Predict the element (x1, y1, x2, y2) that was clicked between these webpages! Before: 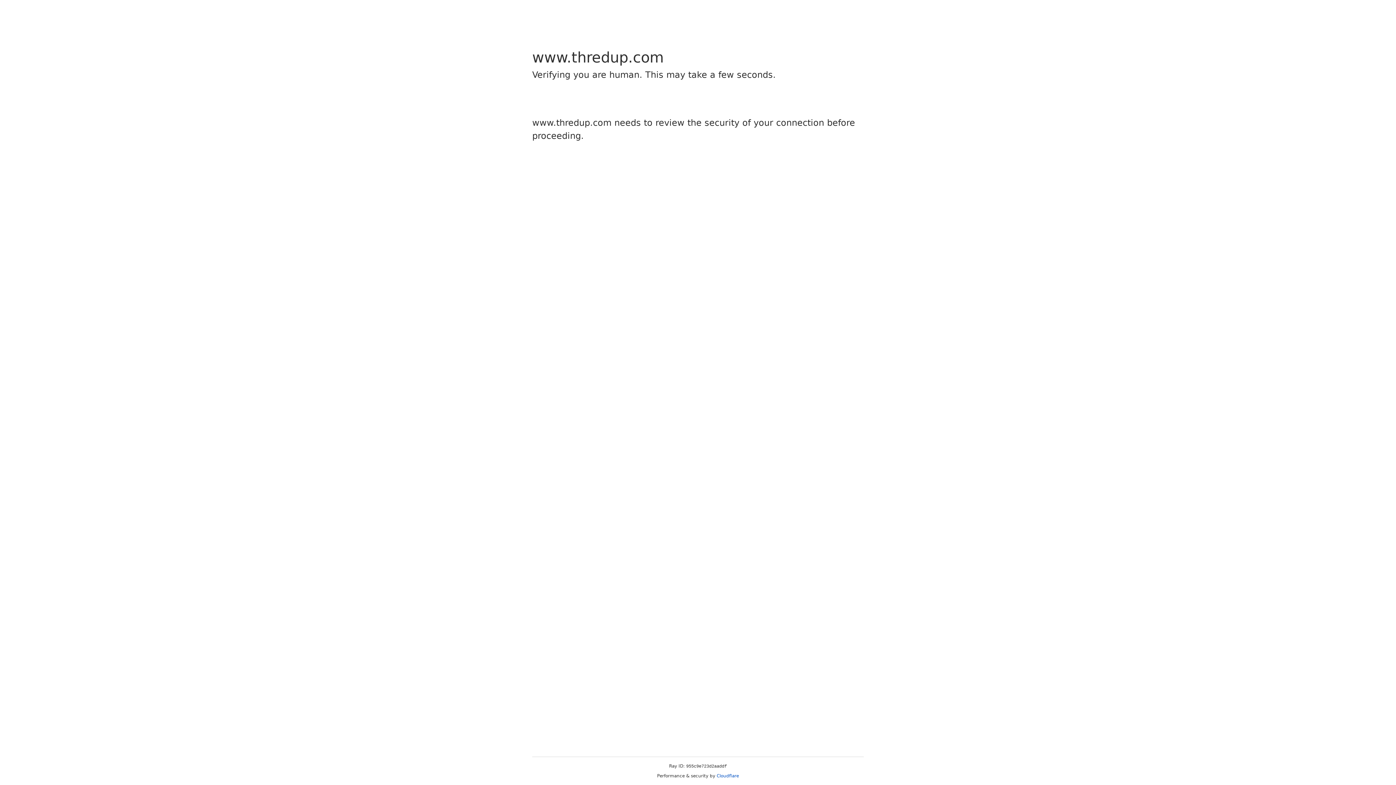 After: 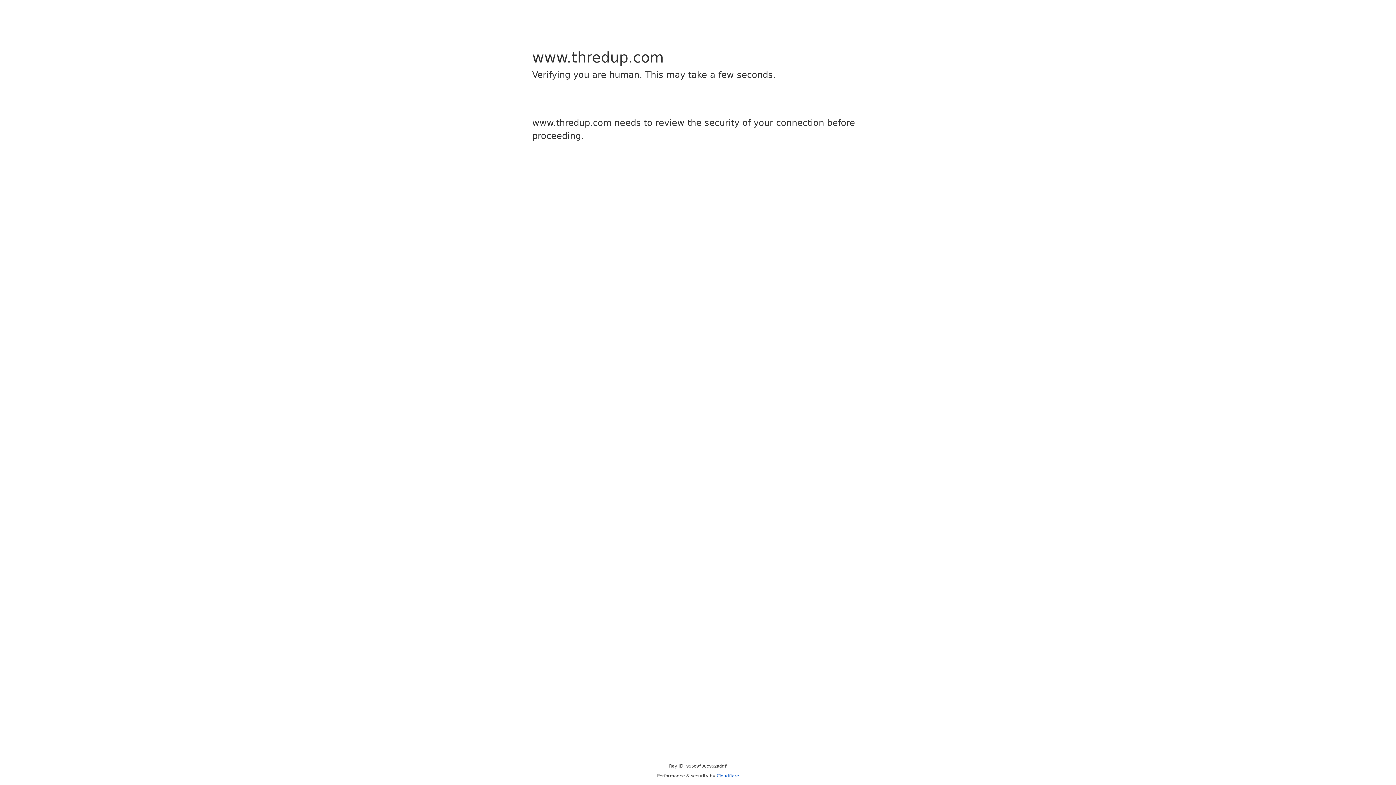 Action: label: Cloudflare bbox: (716, 773, 739, 778)